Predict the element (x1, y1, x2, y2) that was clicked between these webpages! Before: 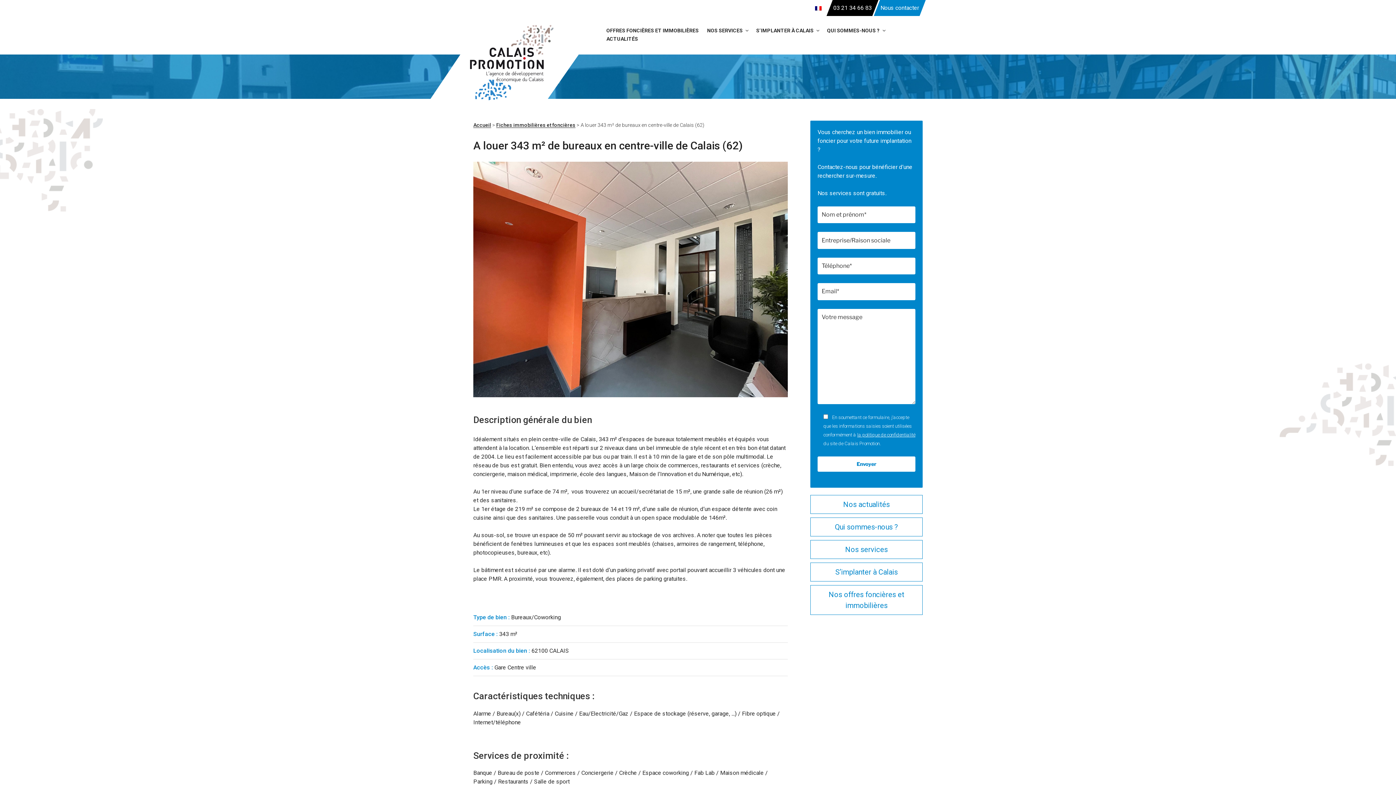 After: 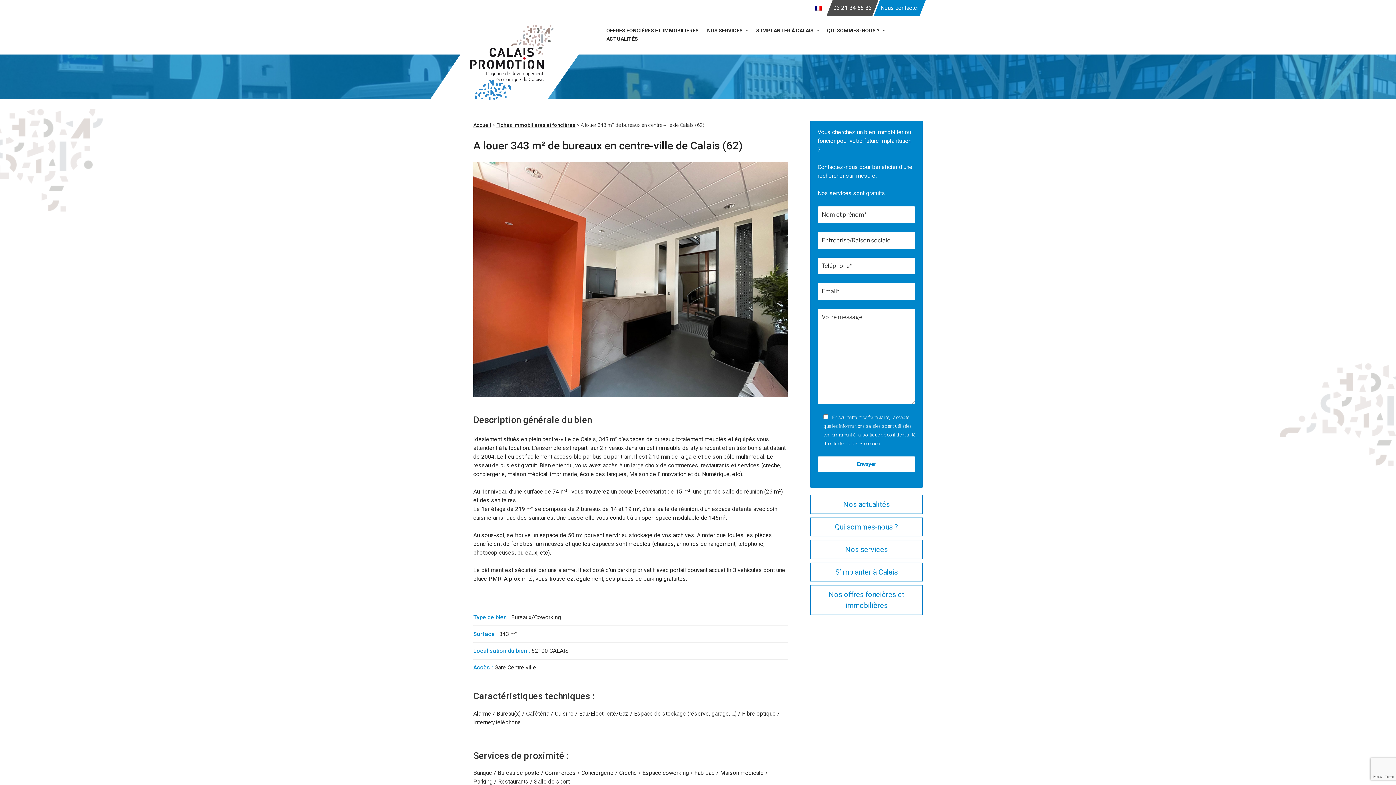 Action: label: 03 21 34 66 83 bbox: (826, 0, 878, 16)